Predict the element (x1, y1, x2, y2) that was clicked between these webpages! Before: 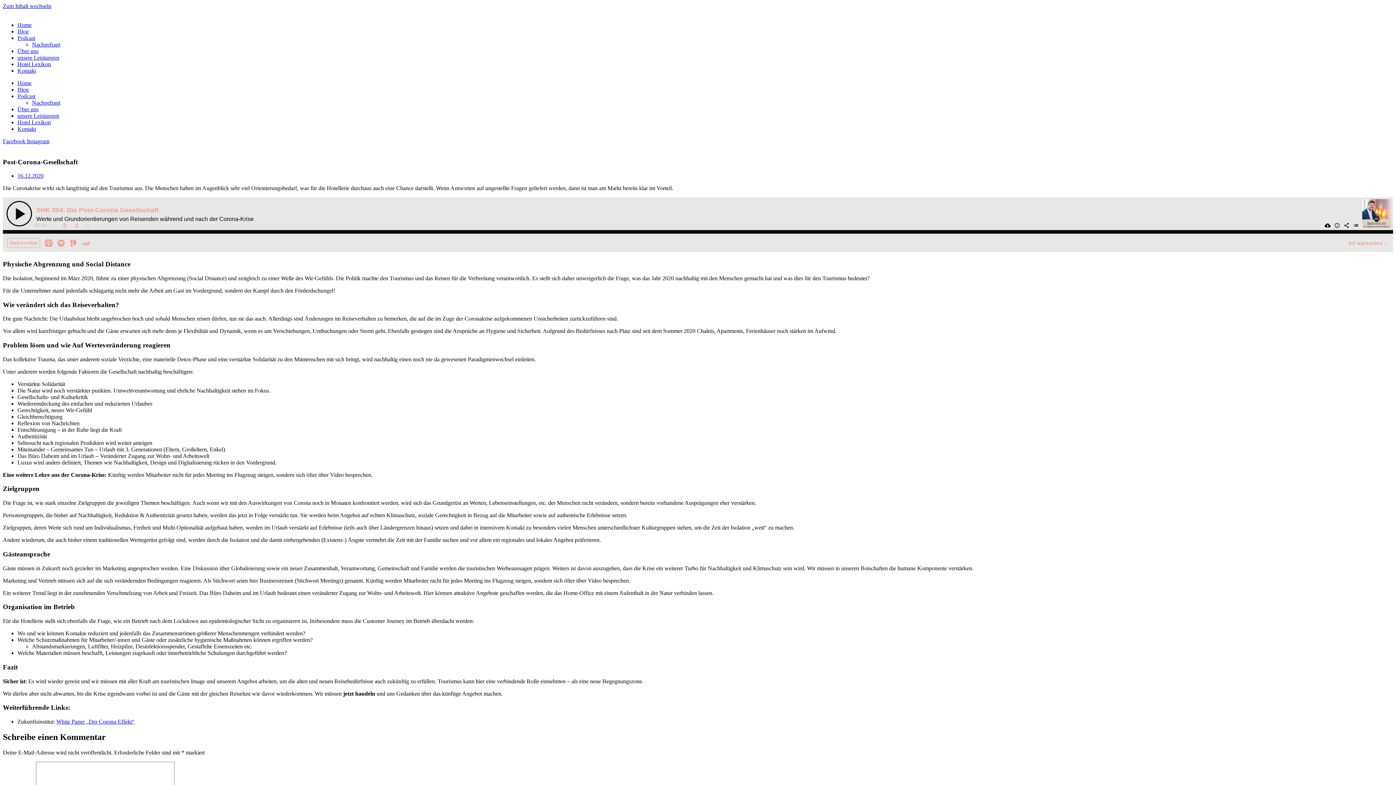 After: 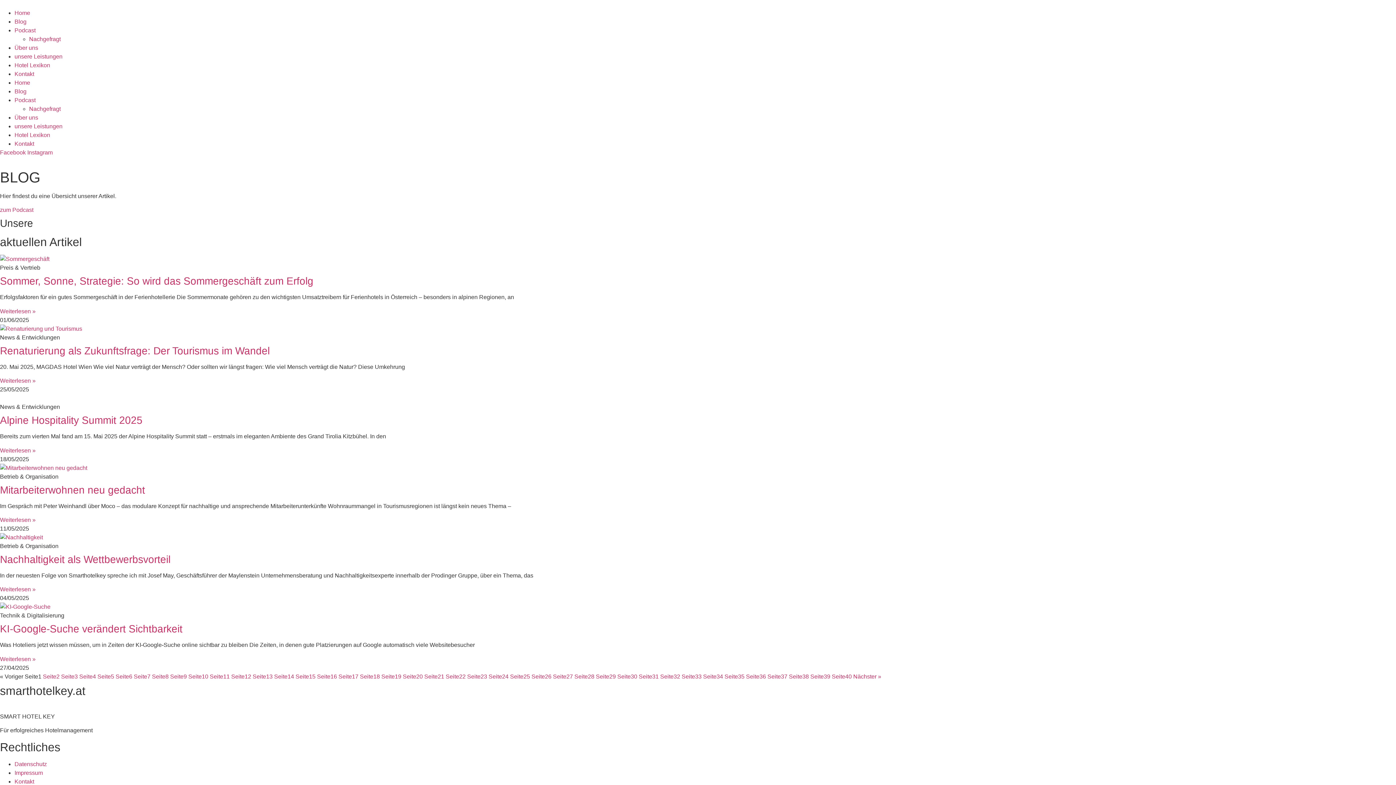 Action: bbox: (17, 86, 28, 92) label: Blog